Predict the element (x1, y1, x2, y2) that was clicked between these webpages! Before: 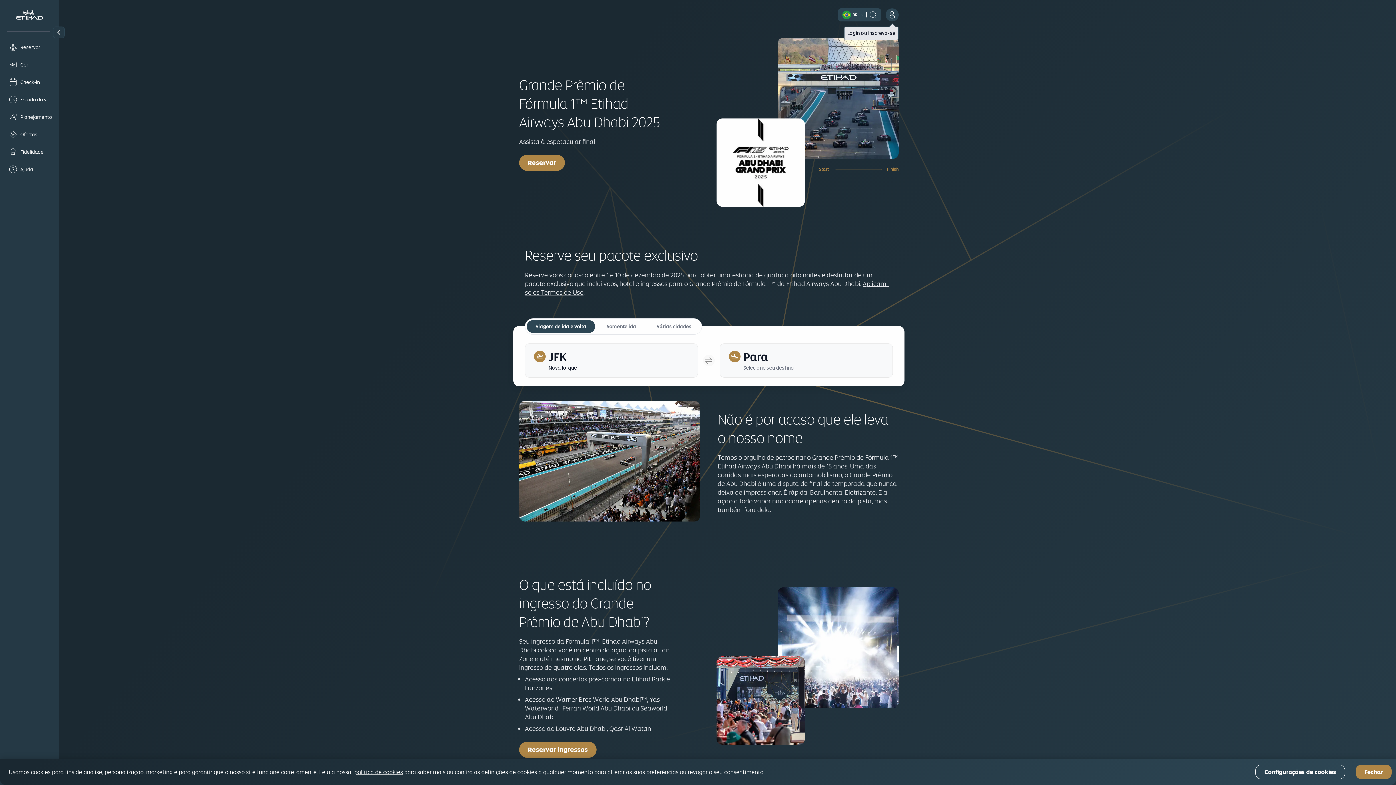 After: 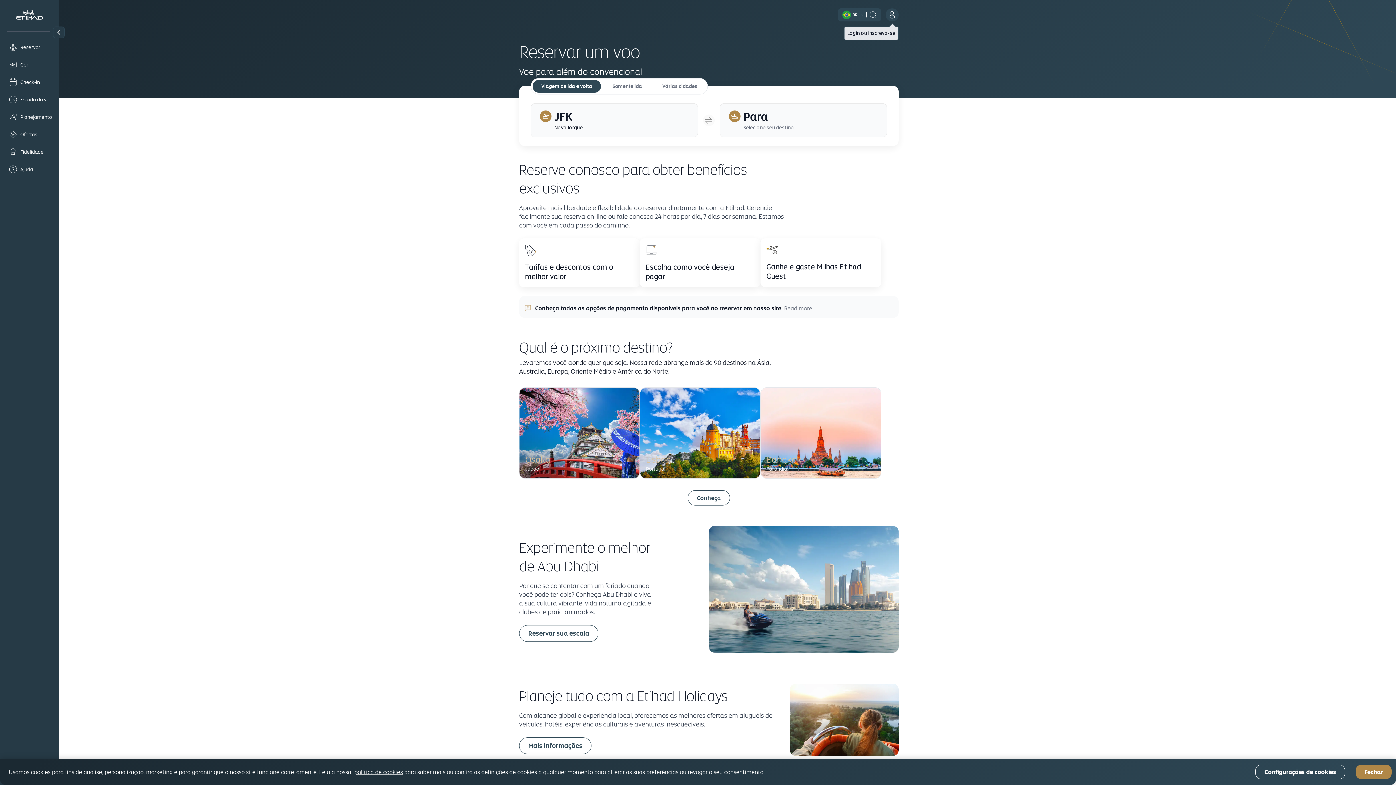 Action: bbox: (5, 40, 53, 54) label: Reservar